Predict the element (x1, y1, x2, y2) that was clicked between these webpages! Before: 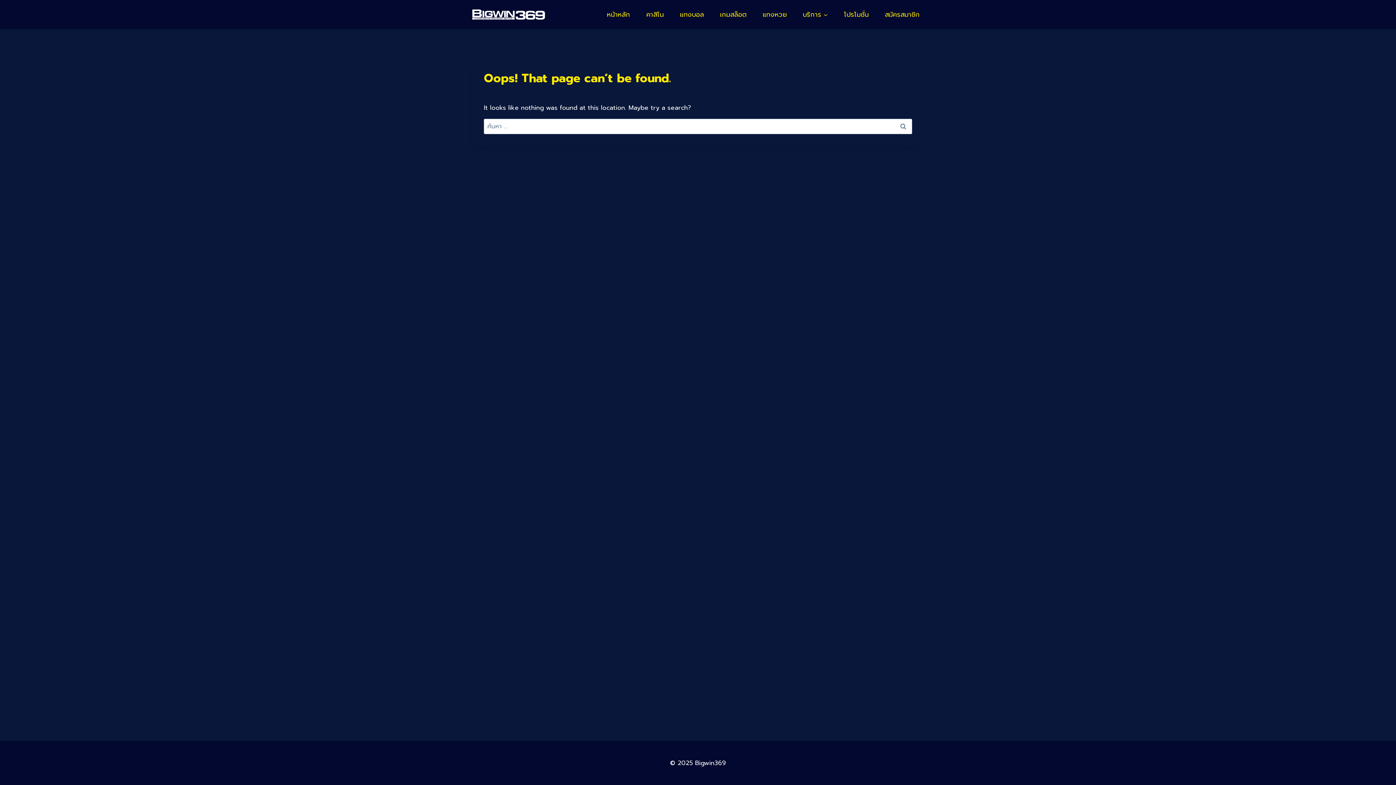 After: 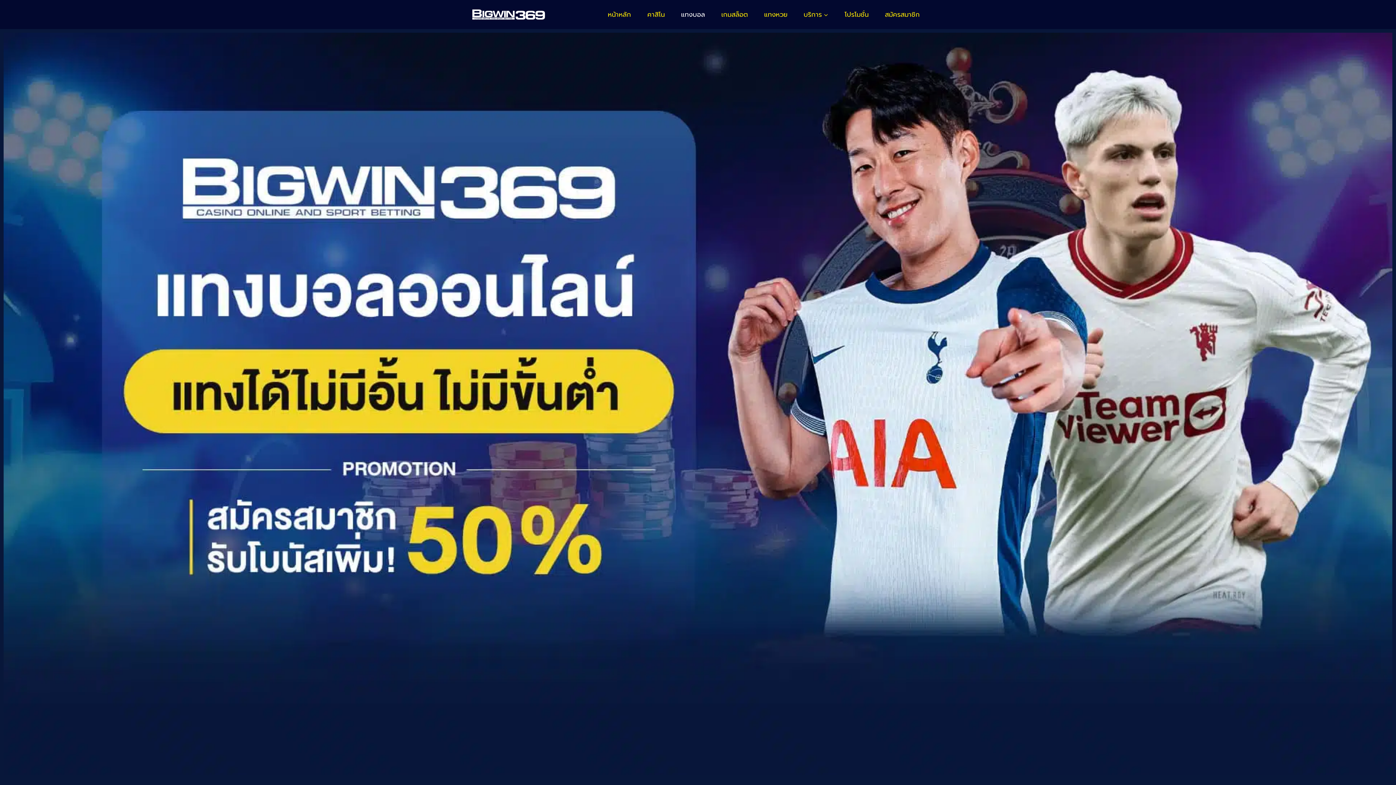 Action: bbox: (676, 5, 708, 23) label: แทงบอล